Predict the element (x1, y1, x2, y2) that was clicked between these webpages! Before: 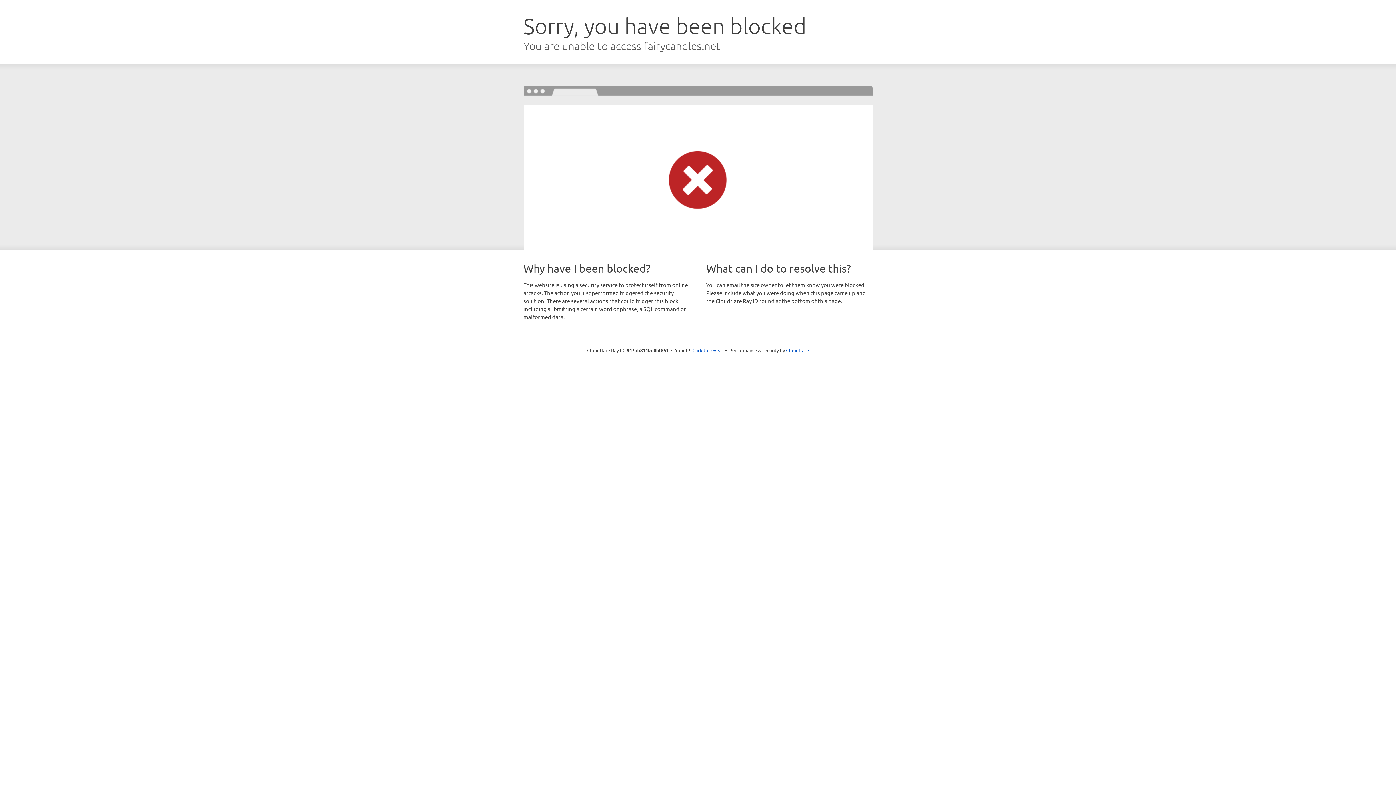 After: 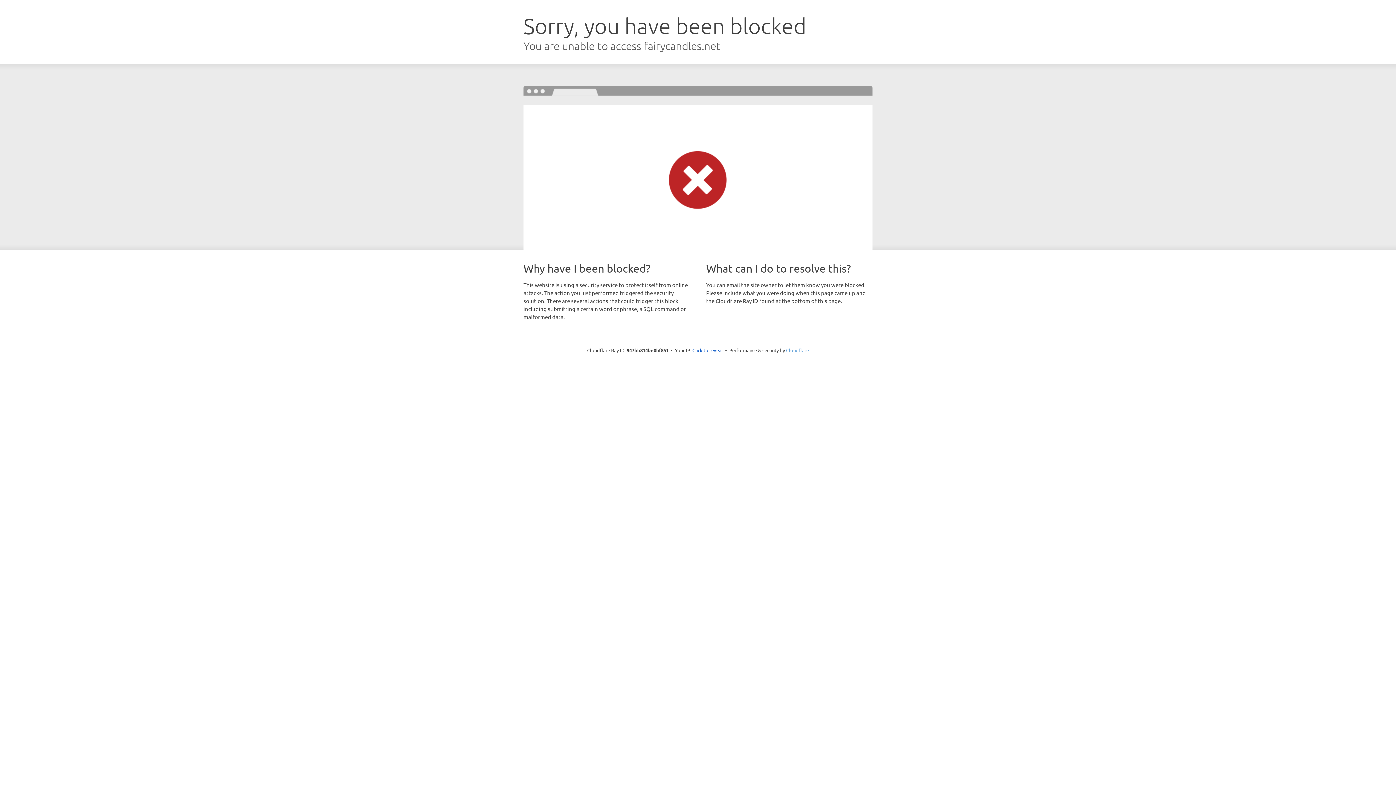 Action: label: Cloudflare bbox: (786, 347, 809, 353)